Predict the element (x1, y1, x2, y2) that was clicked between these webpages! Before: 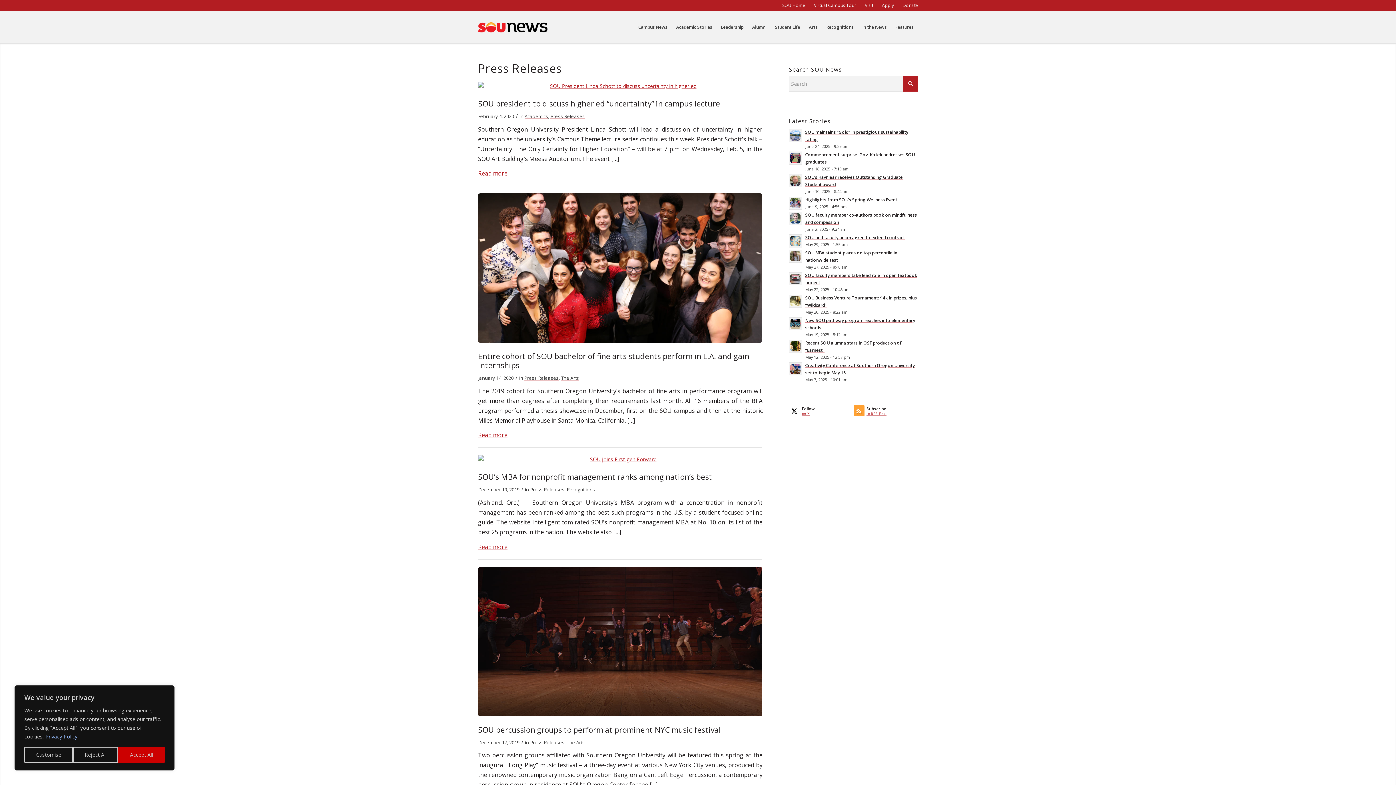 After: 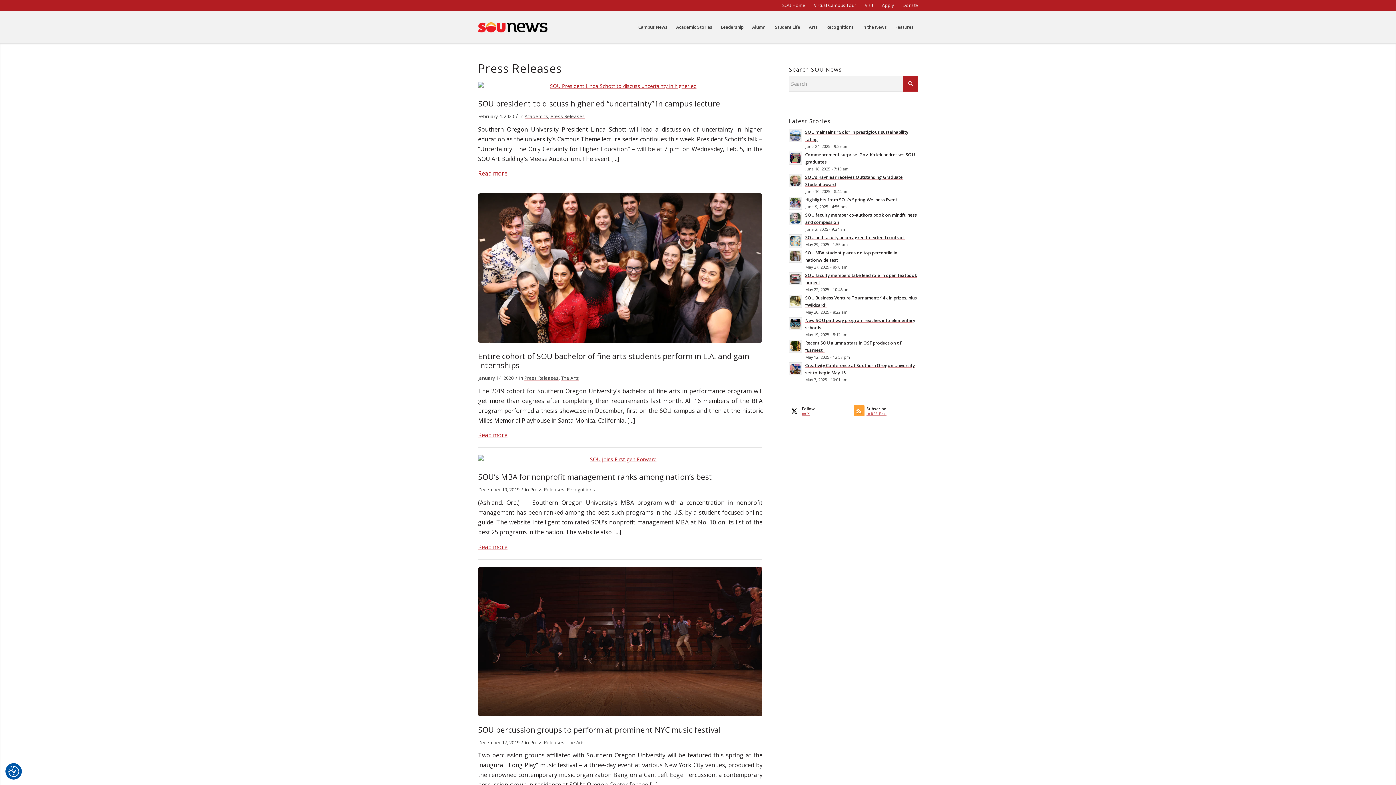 Action: bbox: (118, 747, 164, 763) label: Accept All